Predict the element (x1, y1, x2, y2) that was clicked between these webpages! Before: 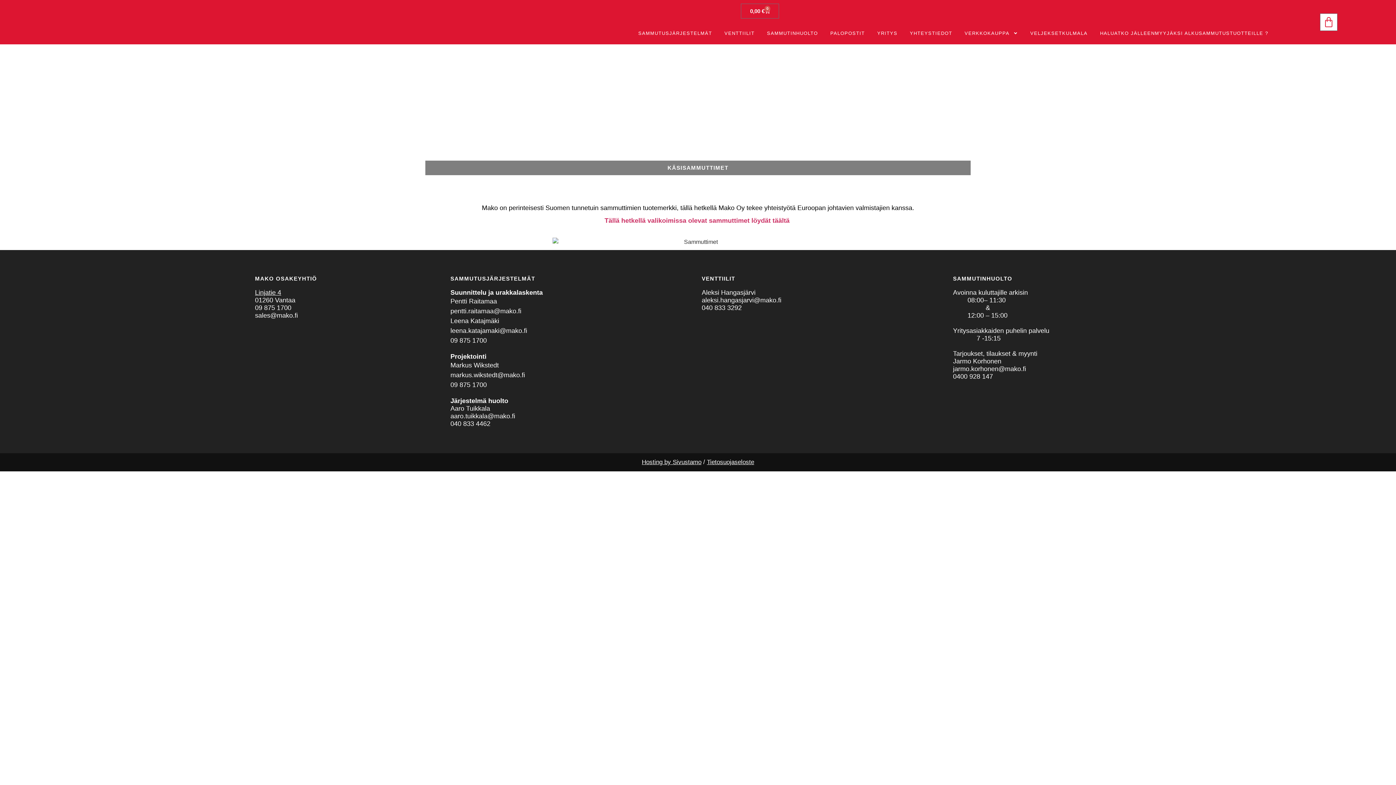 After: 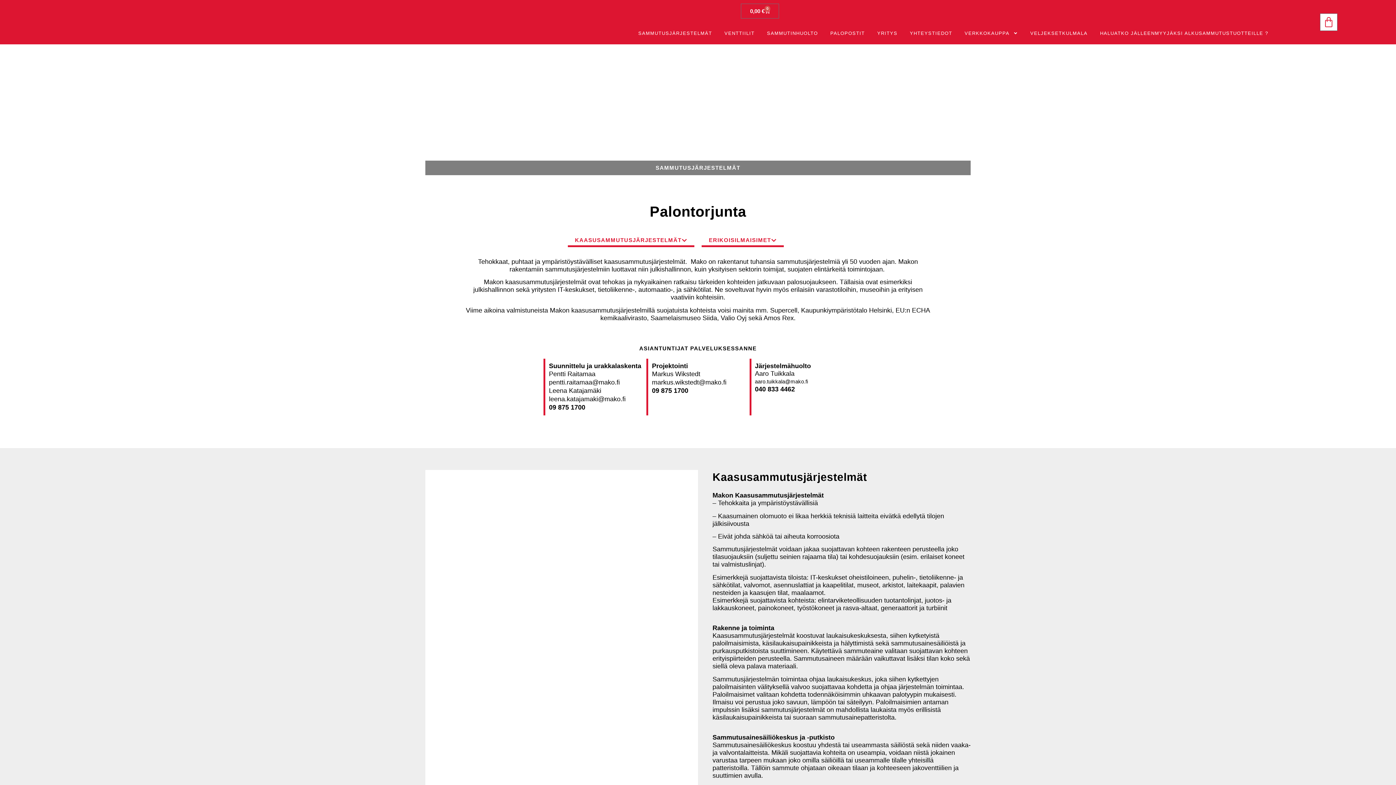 Action: bbox: (632, 25, 718, 40) label: SAMMUTUSJÄRJESTELMÄT